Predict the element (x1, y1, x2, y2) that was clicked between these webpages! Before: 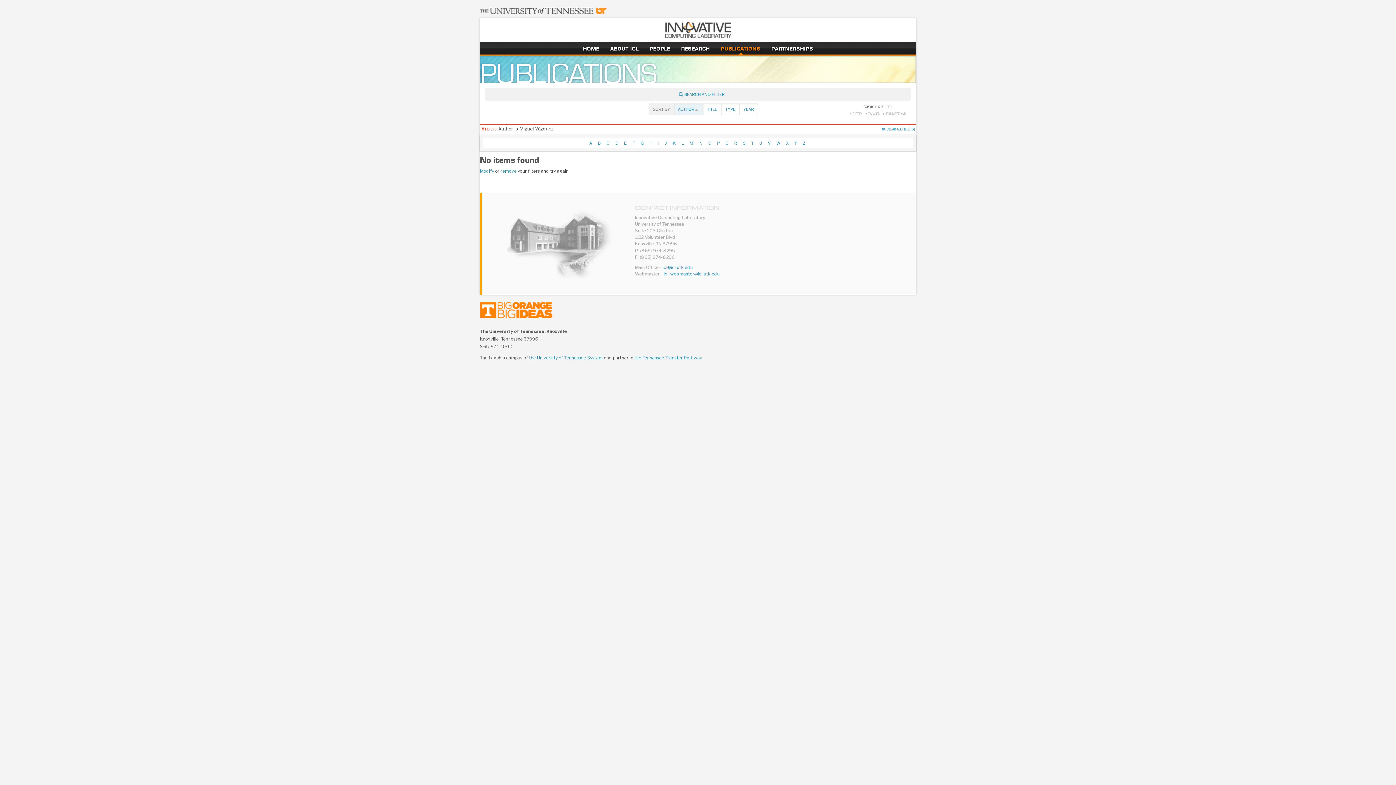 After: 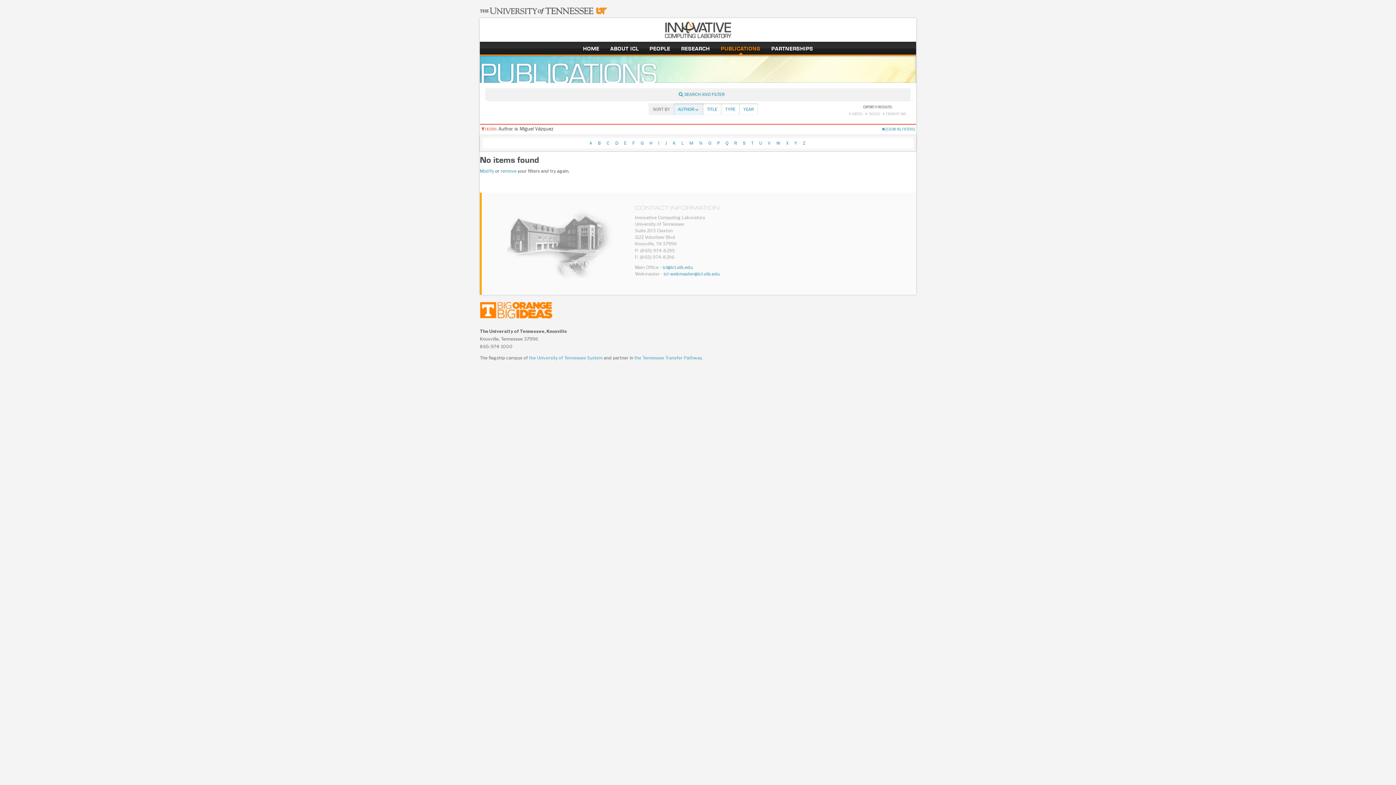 Action: label: AUTHOR bbox: (678, 106, 699, 112)